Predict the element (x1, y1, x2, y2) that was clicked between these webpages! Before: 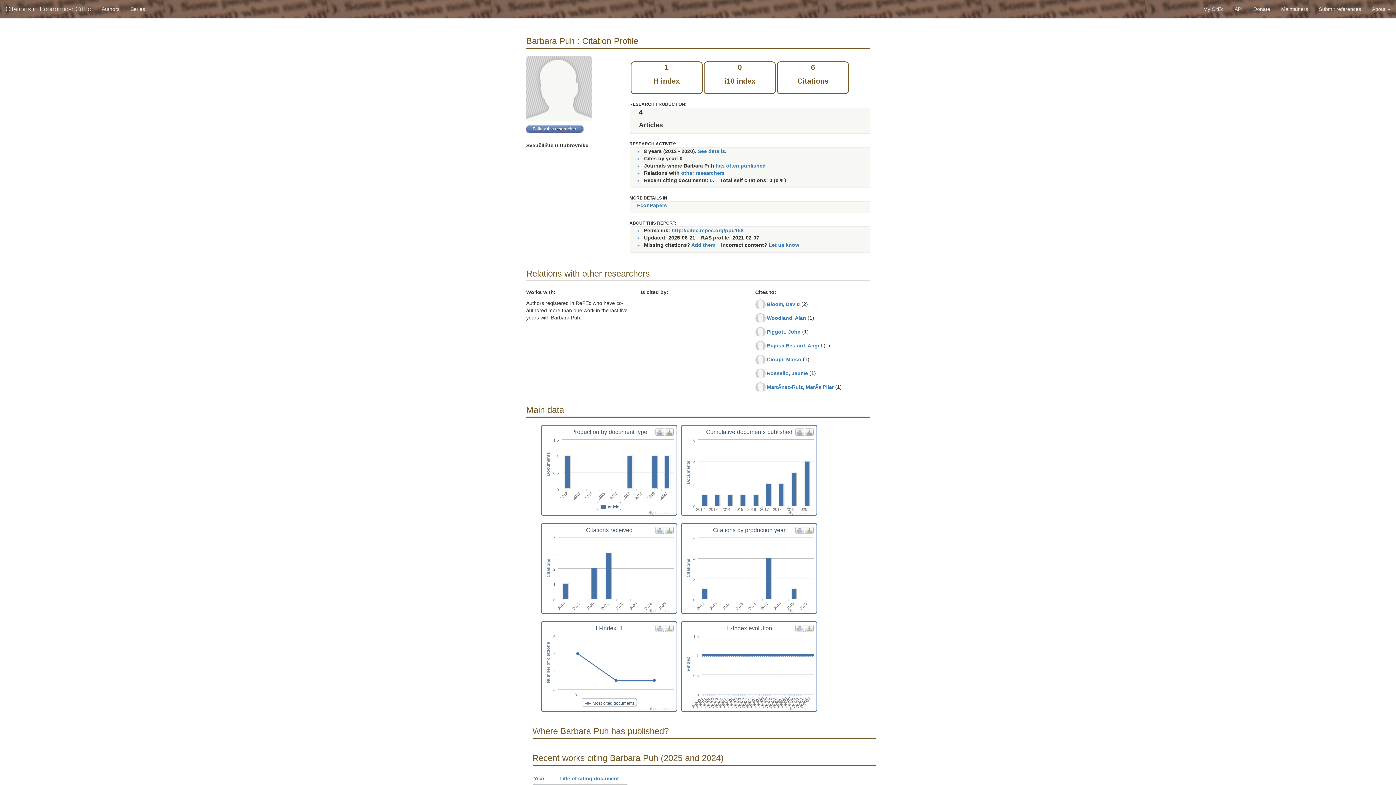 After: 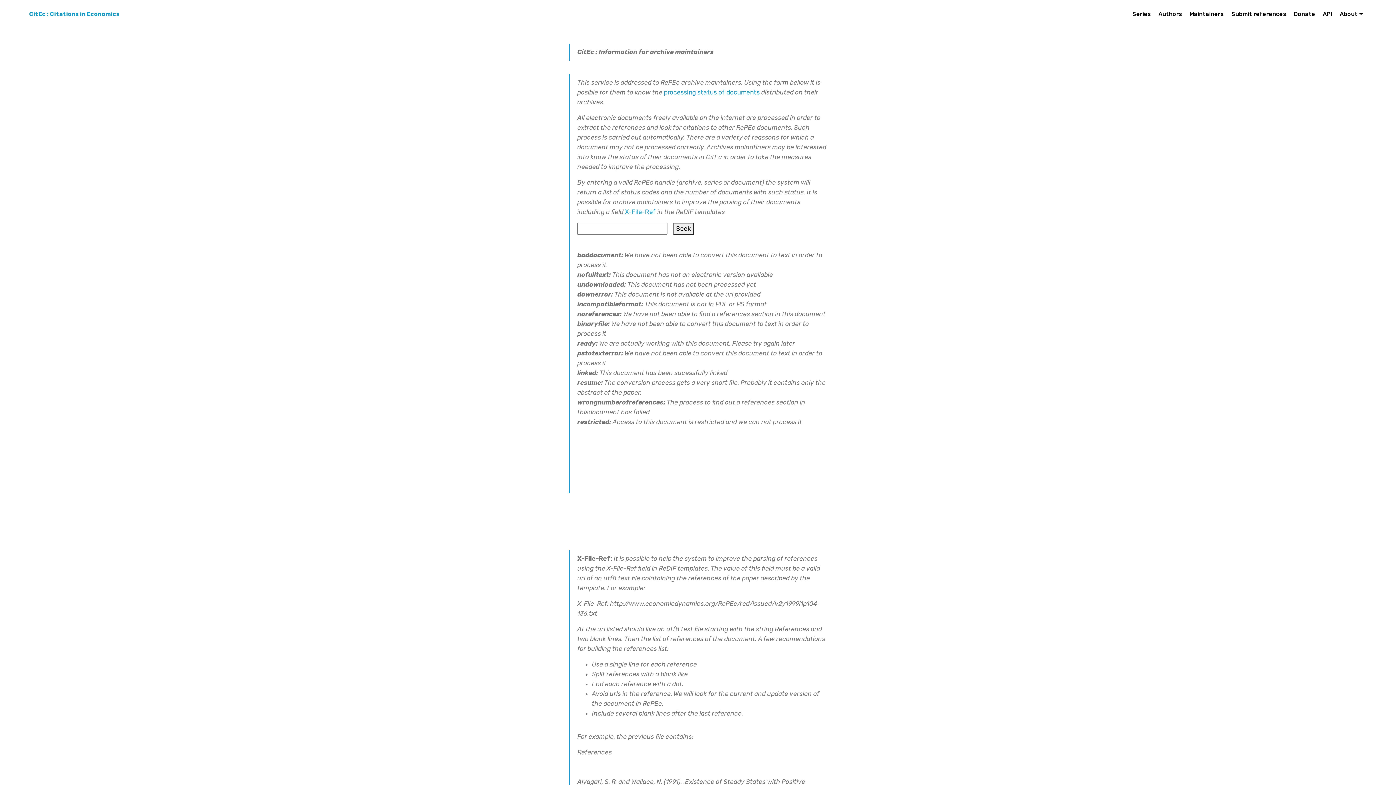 Action: label: Maintainers bbox: (1276, 0, 1313, 18)